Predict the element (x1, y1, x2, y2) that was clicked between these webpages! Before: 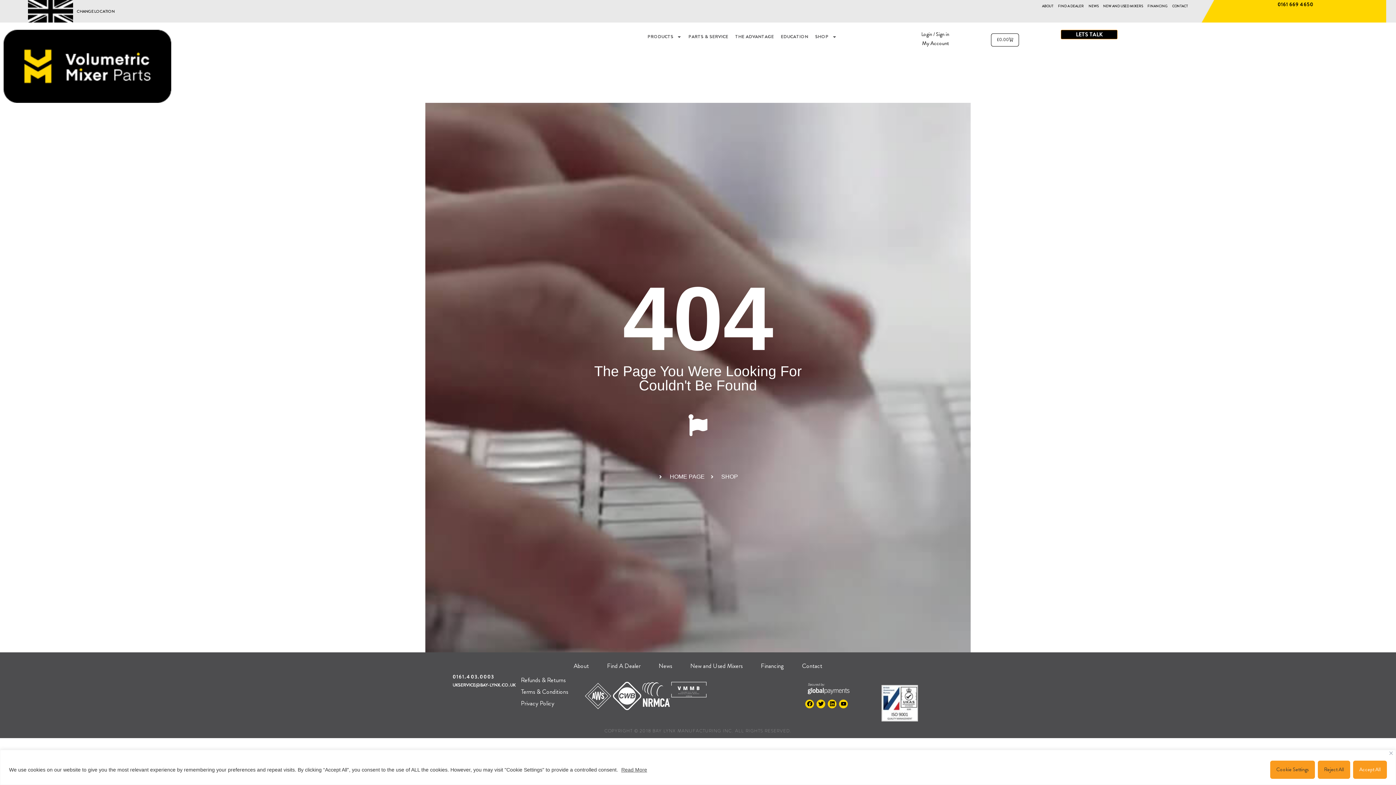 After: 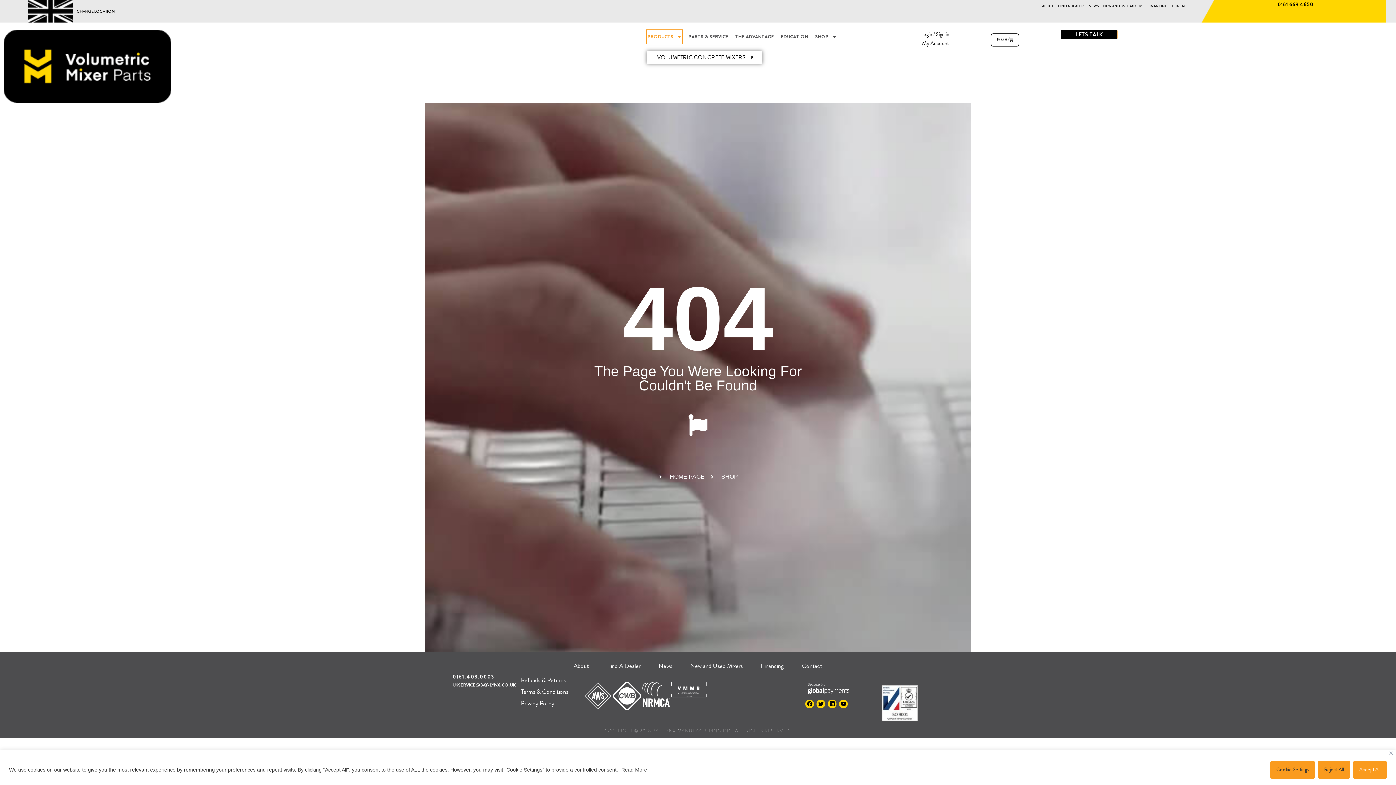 Action: bbox: (647, 29, 682, 43) label: PRODUCTS